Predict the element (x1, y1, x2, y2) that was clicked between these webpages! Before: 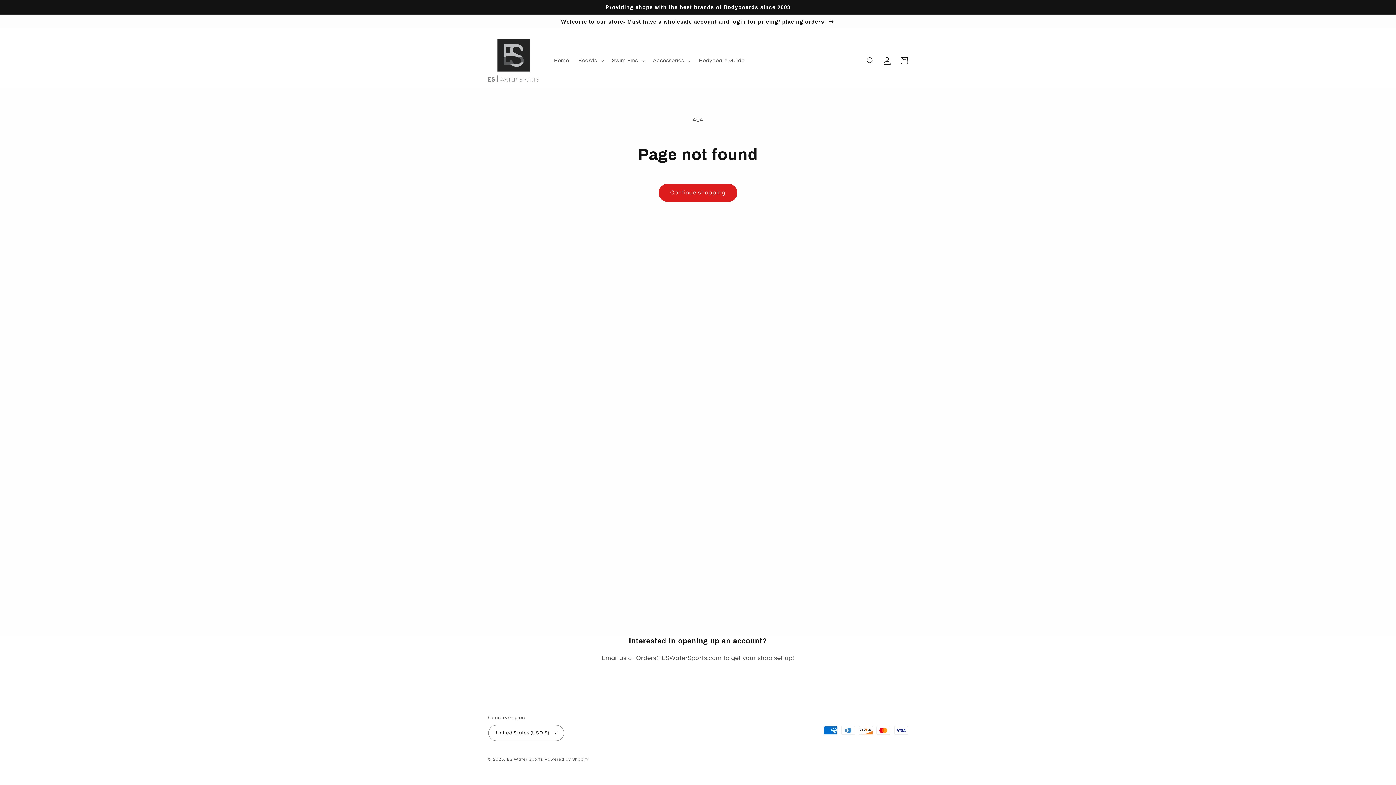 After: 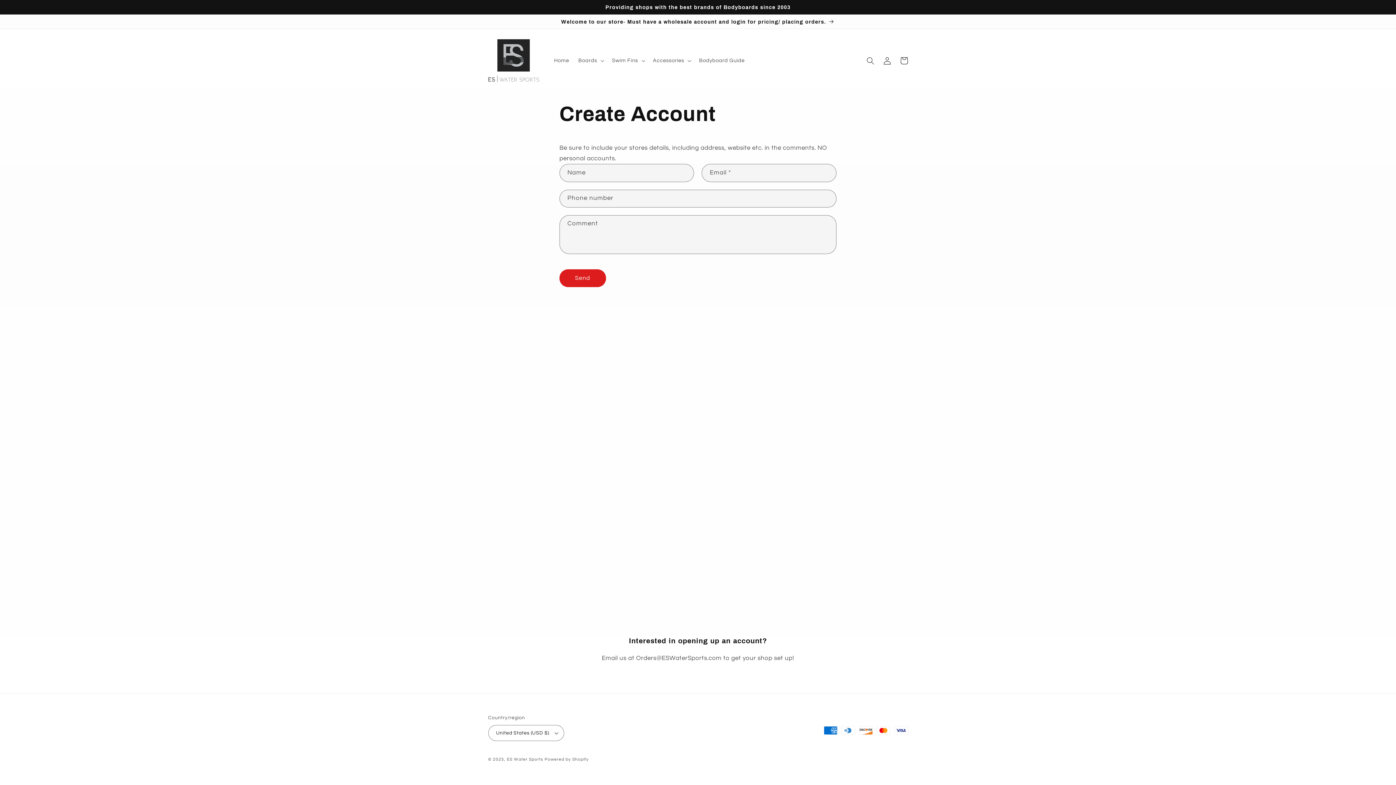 Action: label: Welcome to our store- Must have a wholesale account and login for pricing/ placing orders. bbox: (0, 14, 1396, 28)